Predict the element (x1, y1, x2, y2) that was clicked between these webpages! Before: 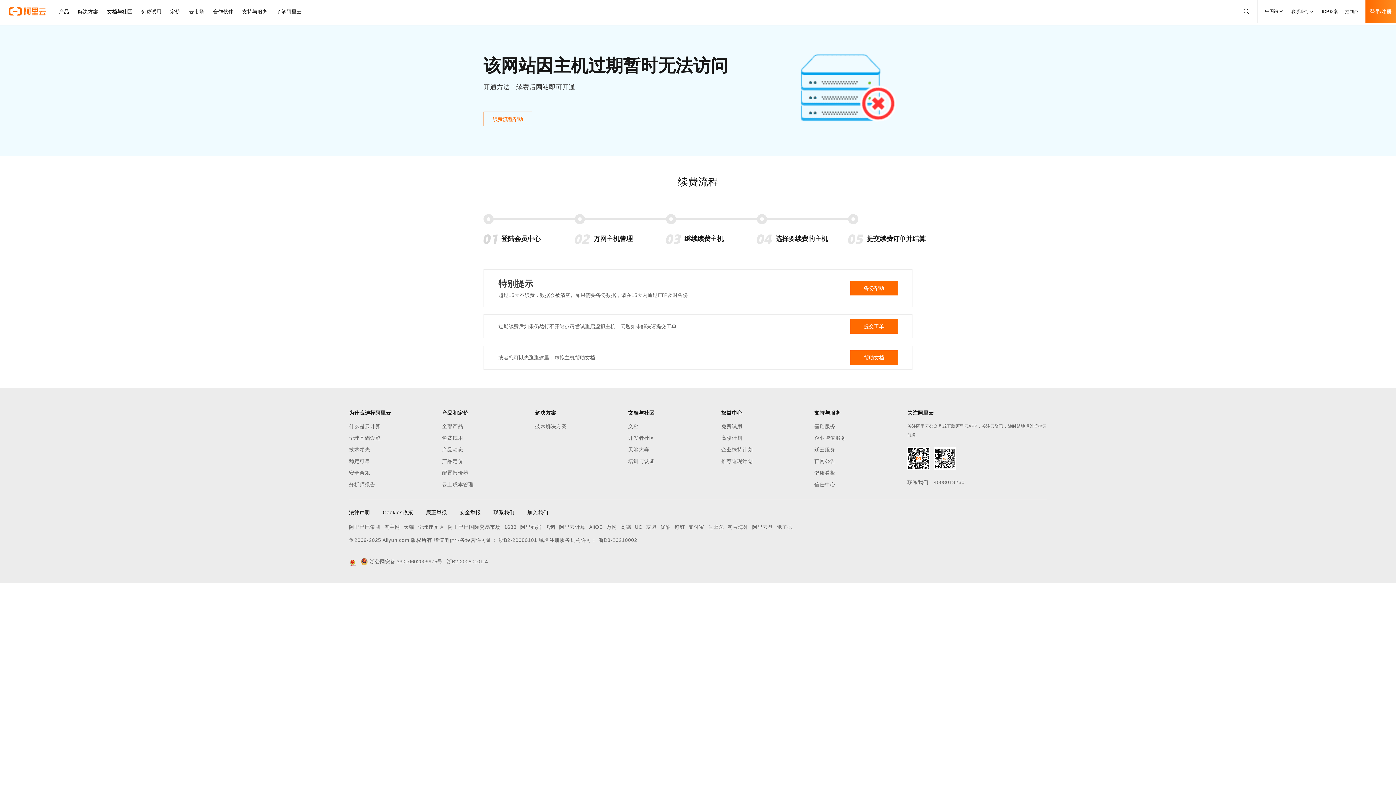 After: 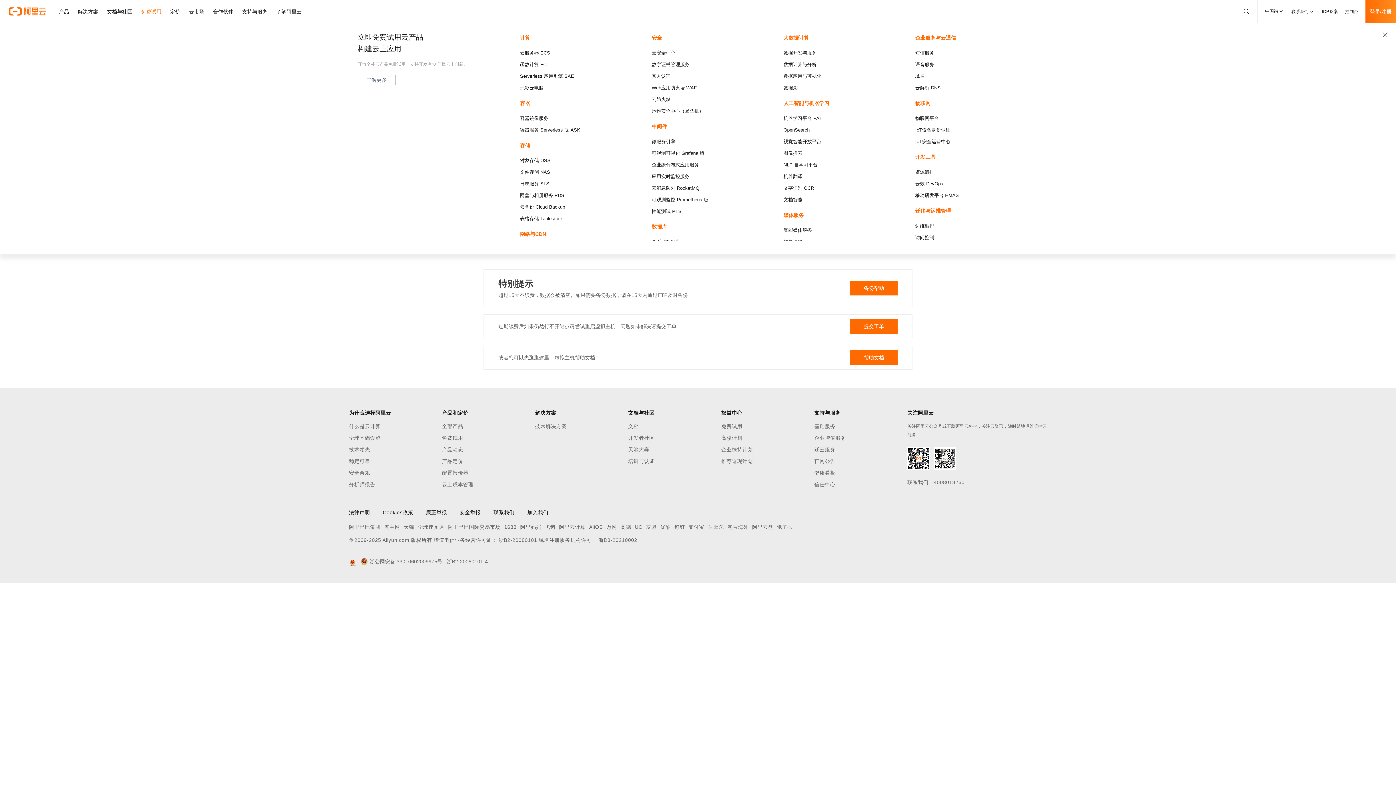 Action: bbox: (136, 0, 165, 23) label: 免费试用